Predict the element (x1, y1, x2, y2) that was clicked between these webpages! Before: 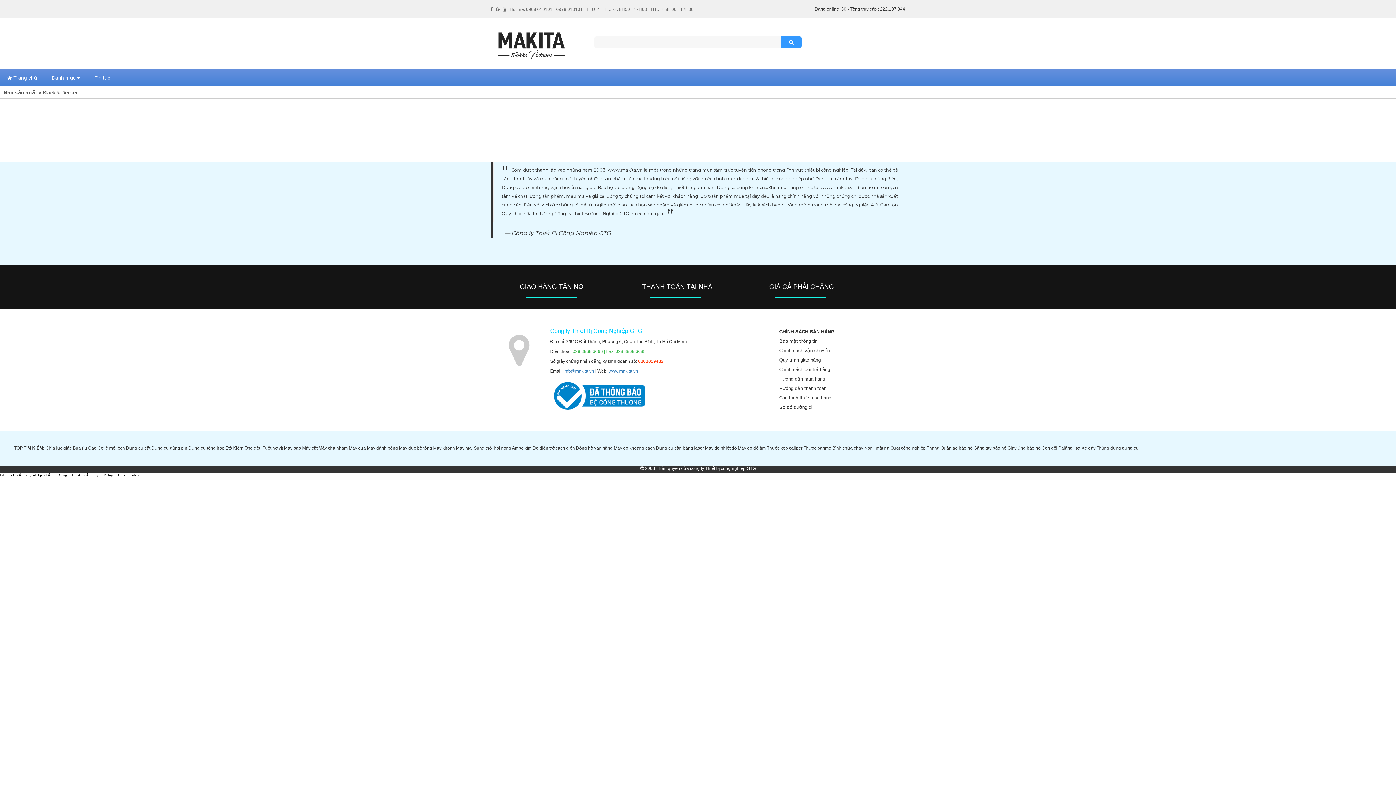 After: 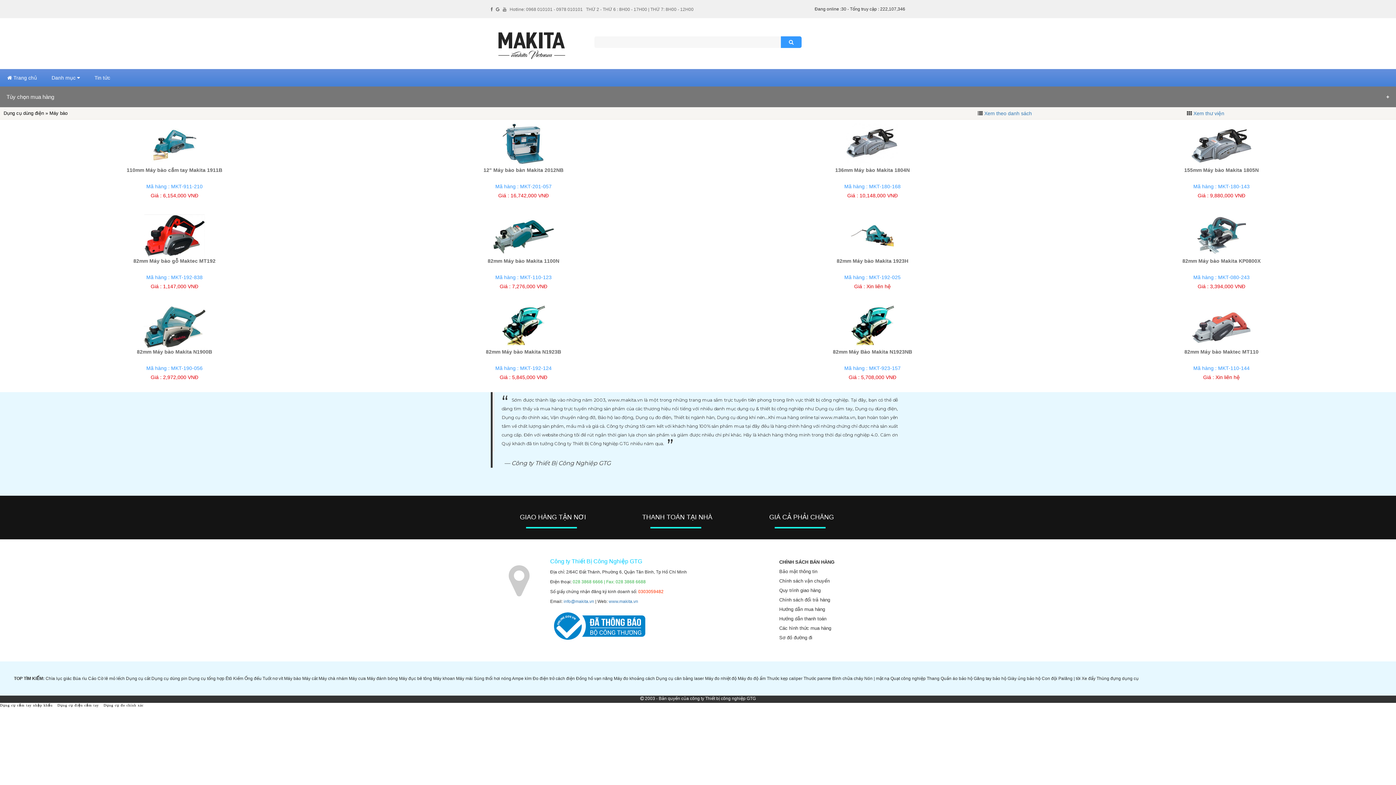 Action: label: Máy bào bbox: (284, 445, 301, 451)